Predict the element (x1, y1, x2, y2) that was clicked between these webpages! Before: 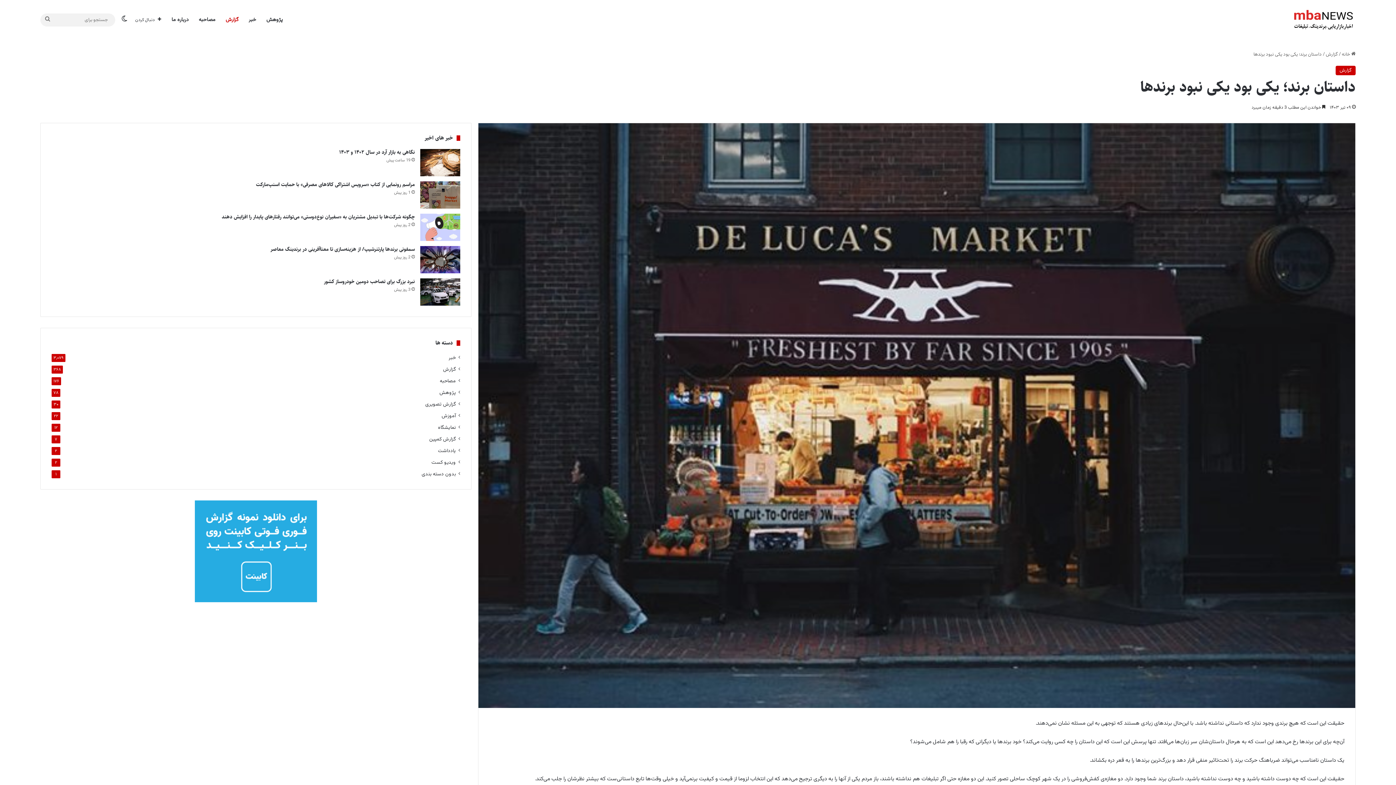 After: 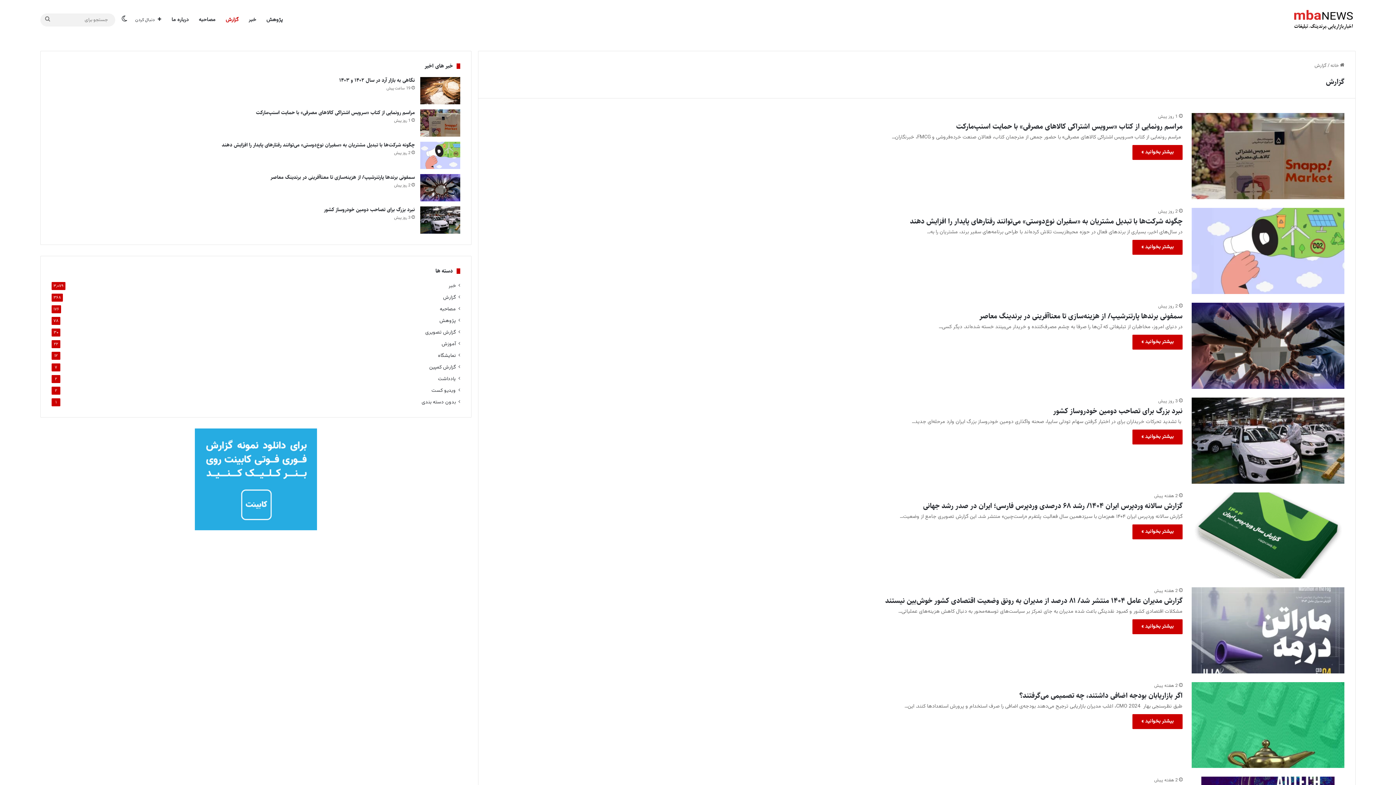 Action: label: گزارش bbox: (1336, 65, 1356, 75)